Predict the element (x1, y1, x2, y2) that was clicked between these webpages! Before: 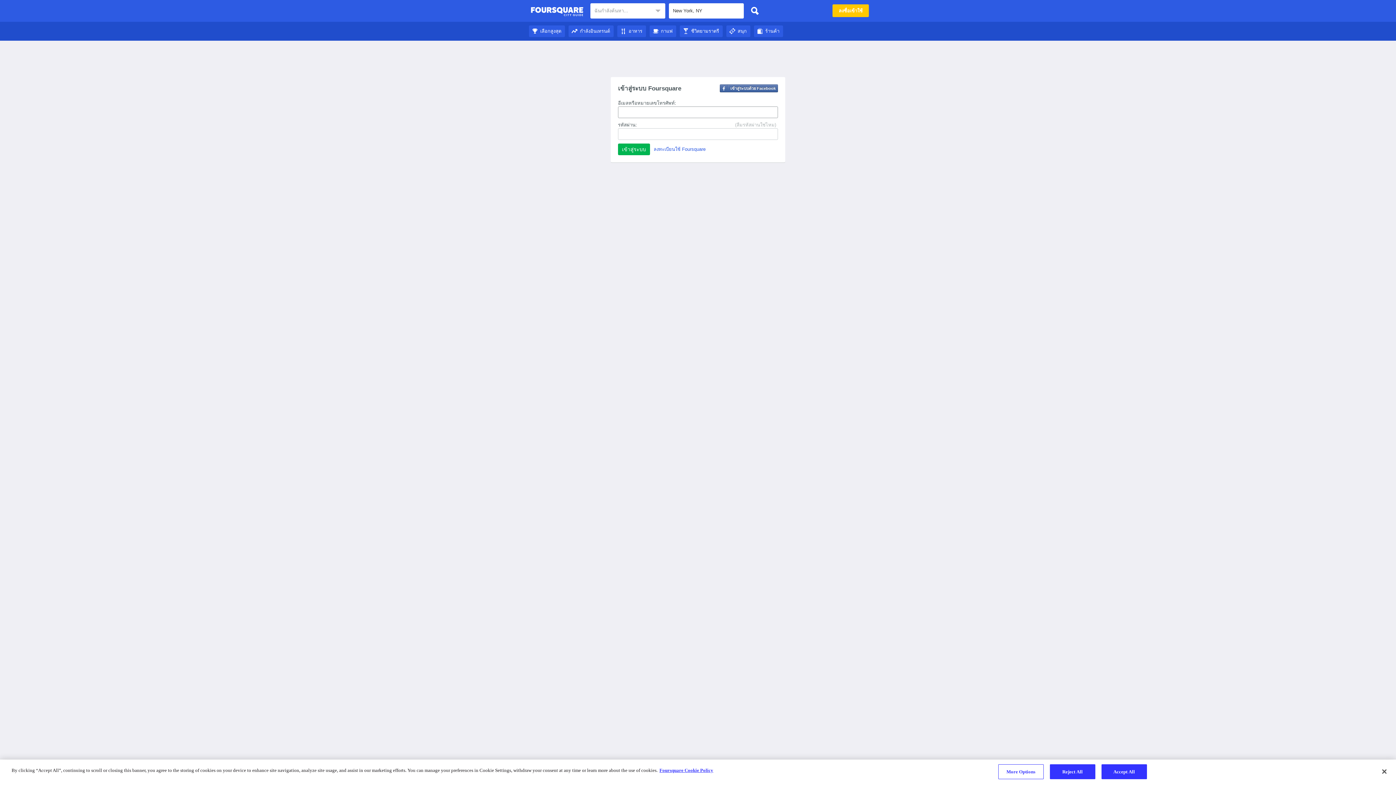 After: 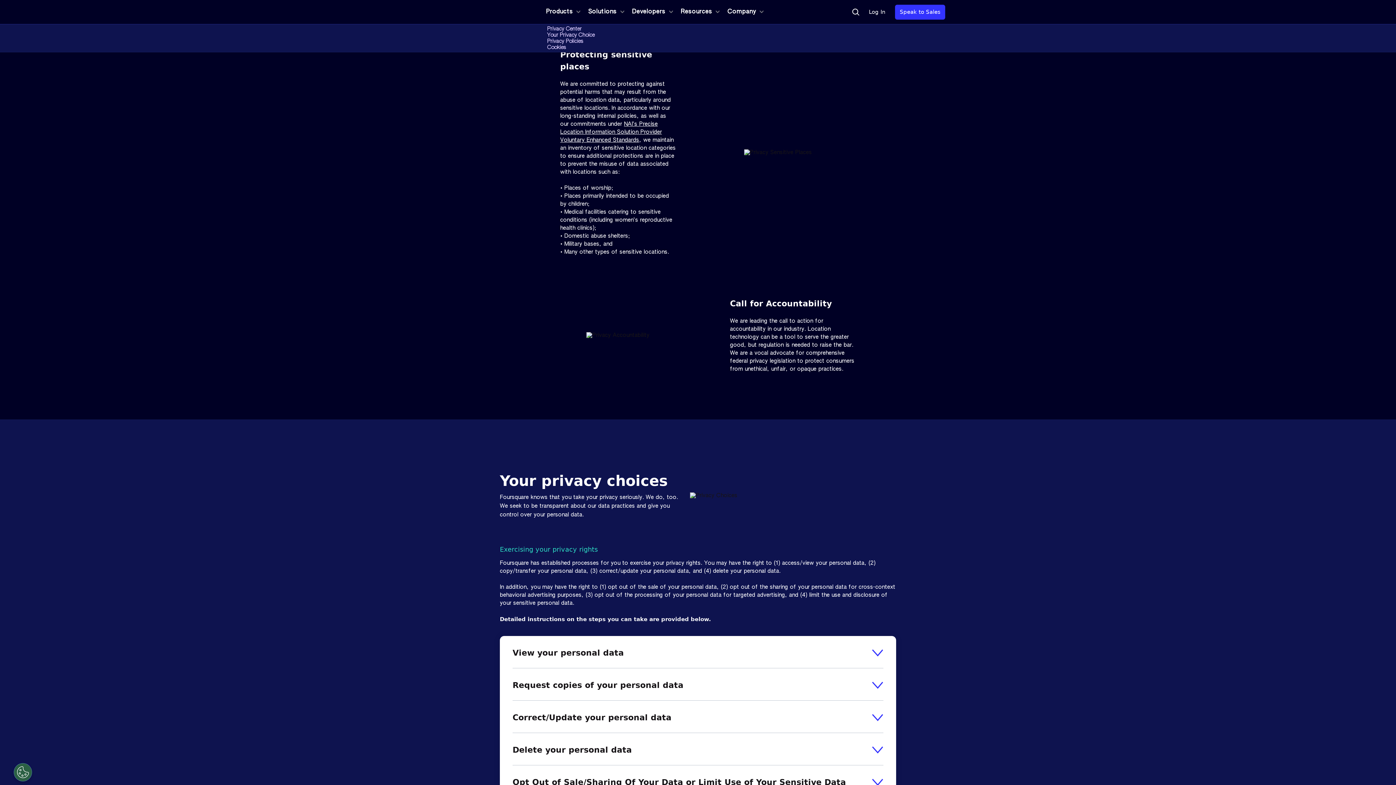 Action: bbox: (659, 768, 713, 773) label: More information about your privacy